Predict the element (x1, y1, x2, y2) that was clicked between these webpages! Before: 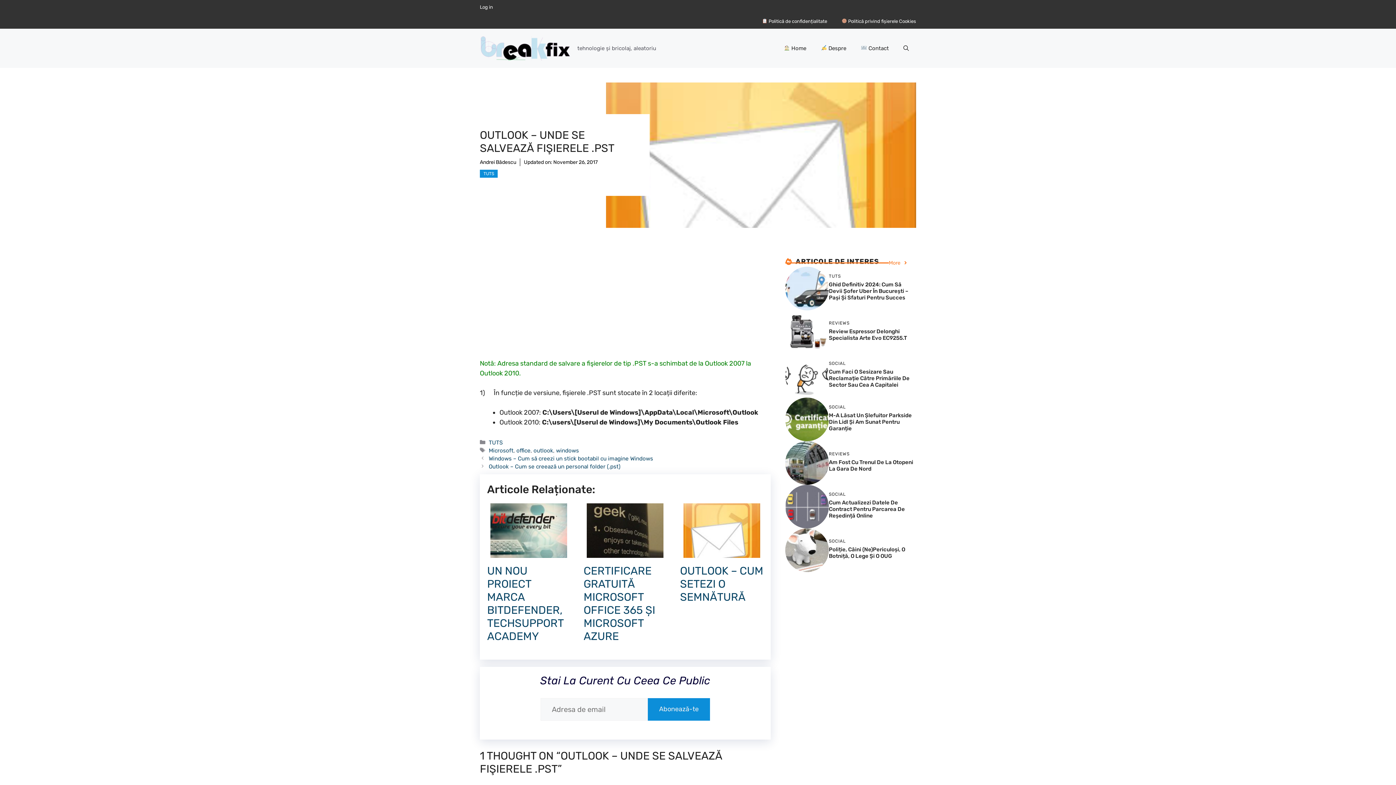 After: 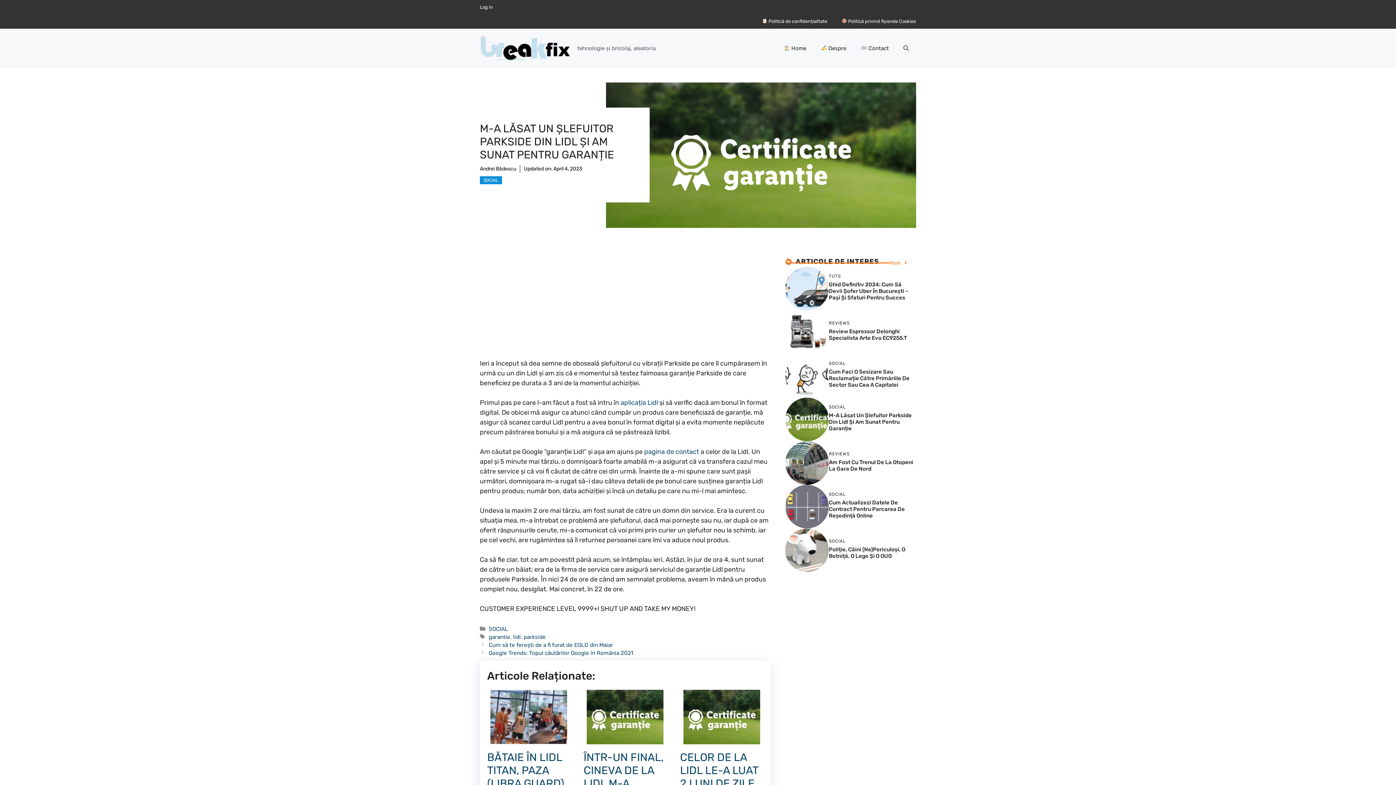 Action: label: M-A Lăsat Un Șlefuitor Parkside Din Lidl Și Am Sunat Pentru Garanție bbox: (829, 412, 911, 432)